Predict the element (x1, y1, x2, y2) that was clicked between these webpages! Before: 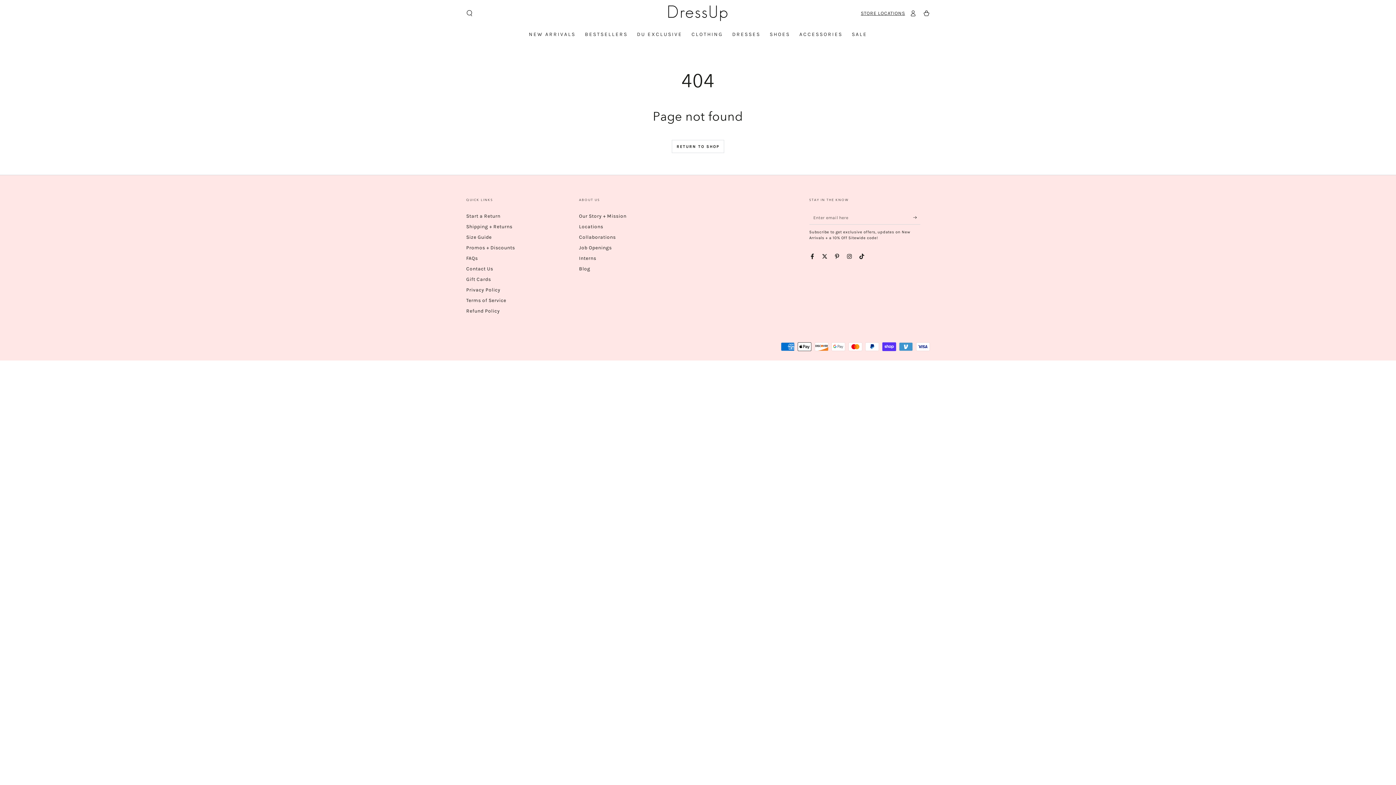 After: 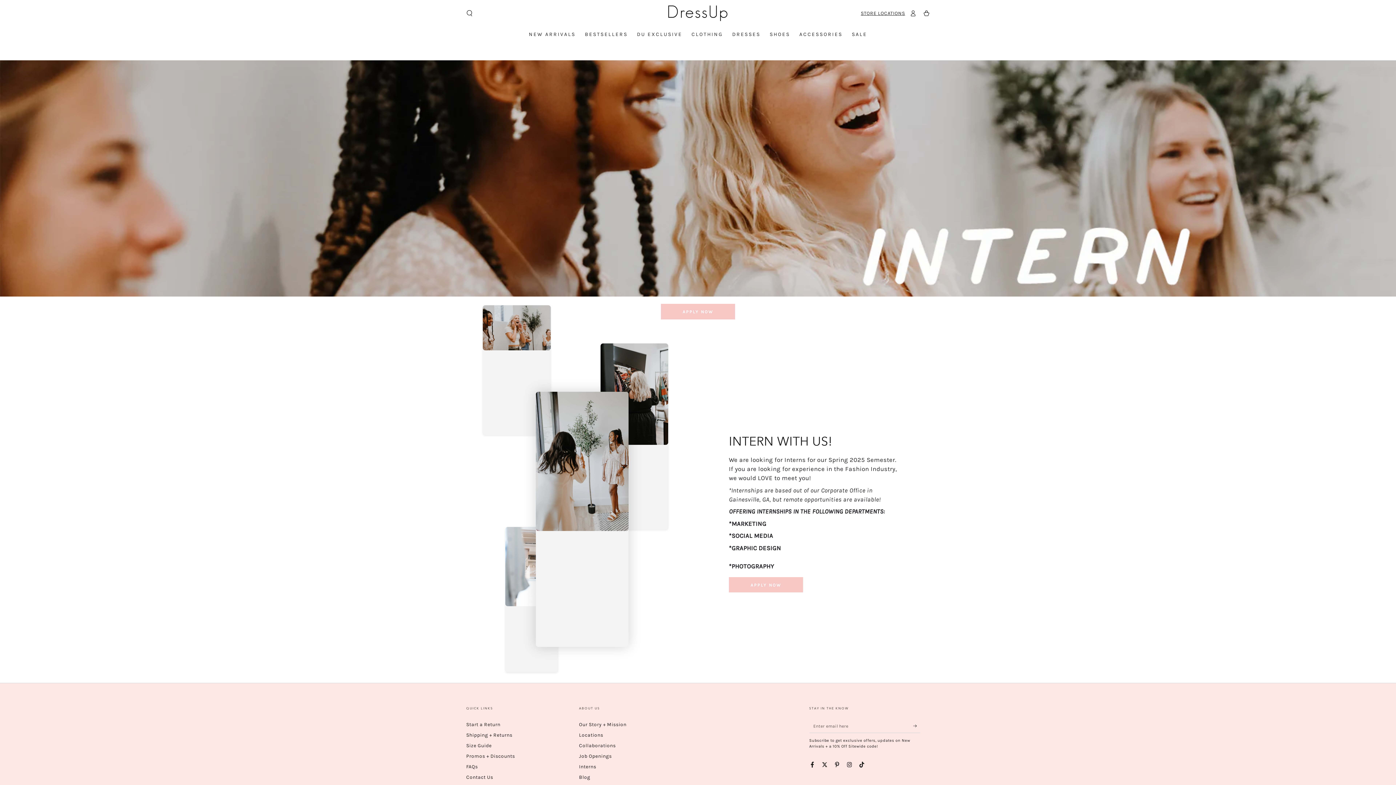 Action: label: Interns bbox: (579, 255, 596, 261)